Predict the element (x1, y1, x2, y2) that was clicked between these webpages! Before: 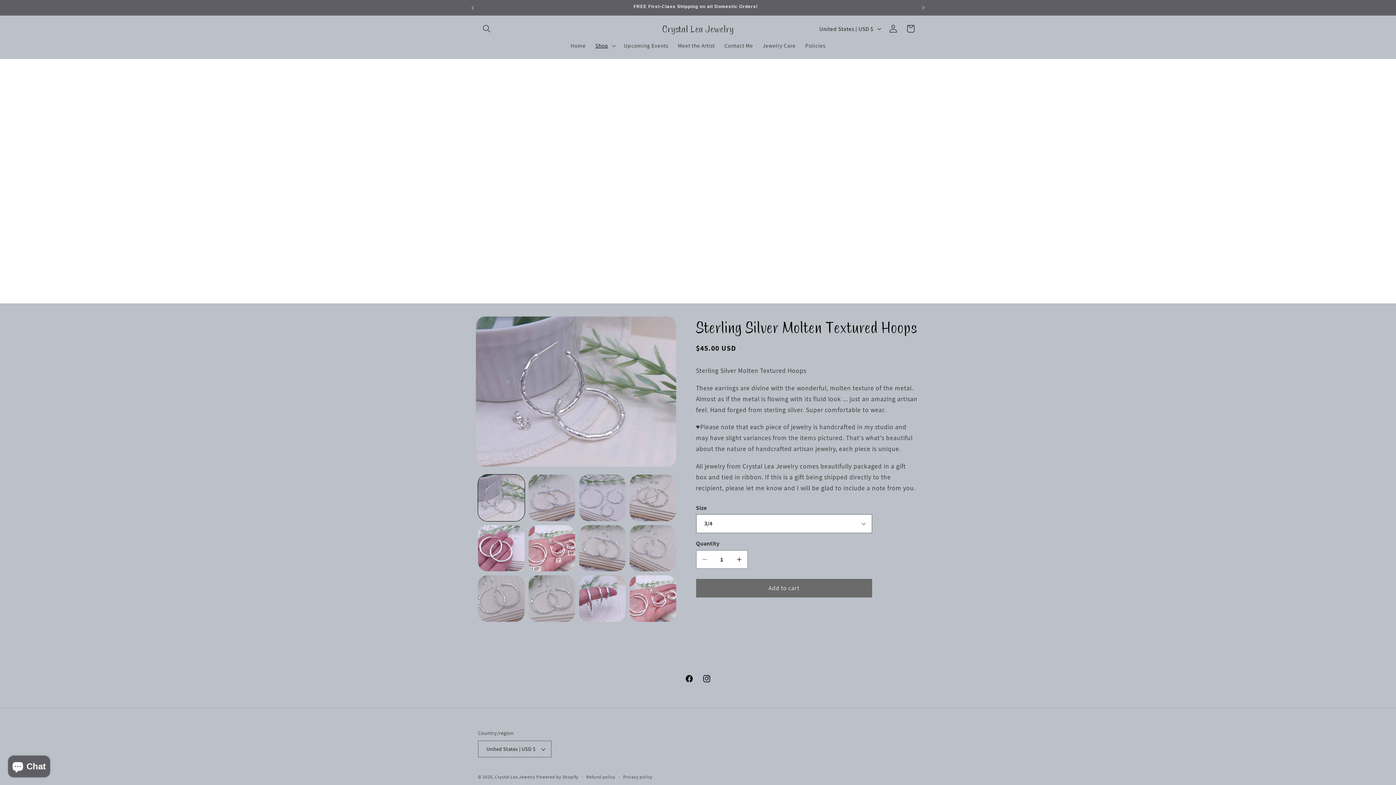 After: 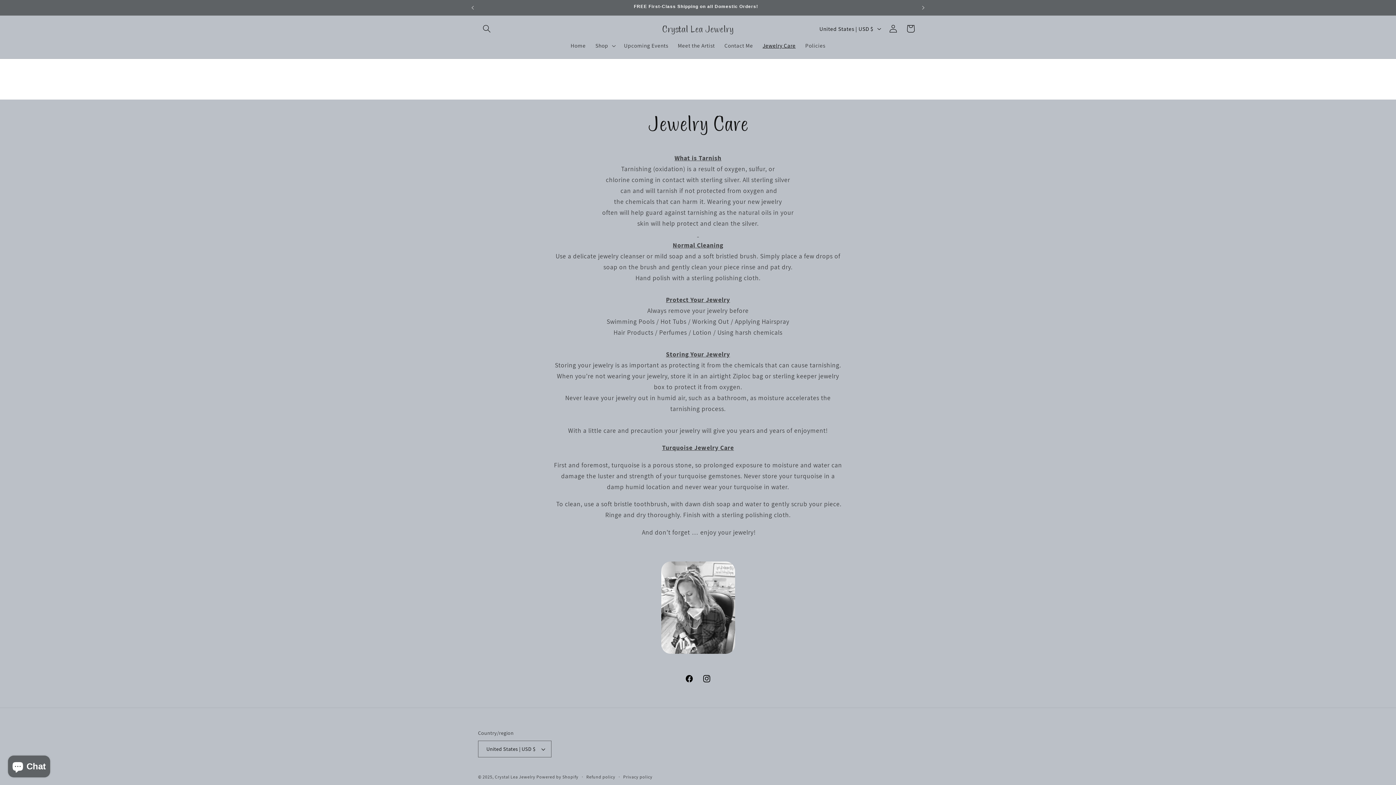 Action: bbox: (758, 37, 800, 54) label: Jewelry Care